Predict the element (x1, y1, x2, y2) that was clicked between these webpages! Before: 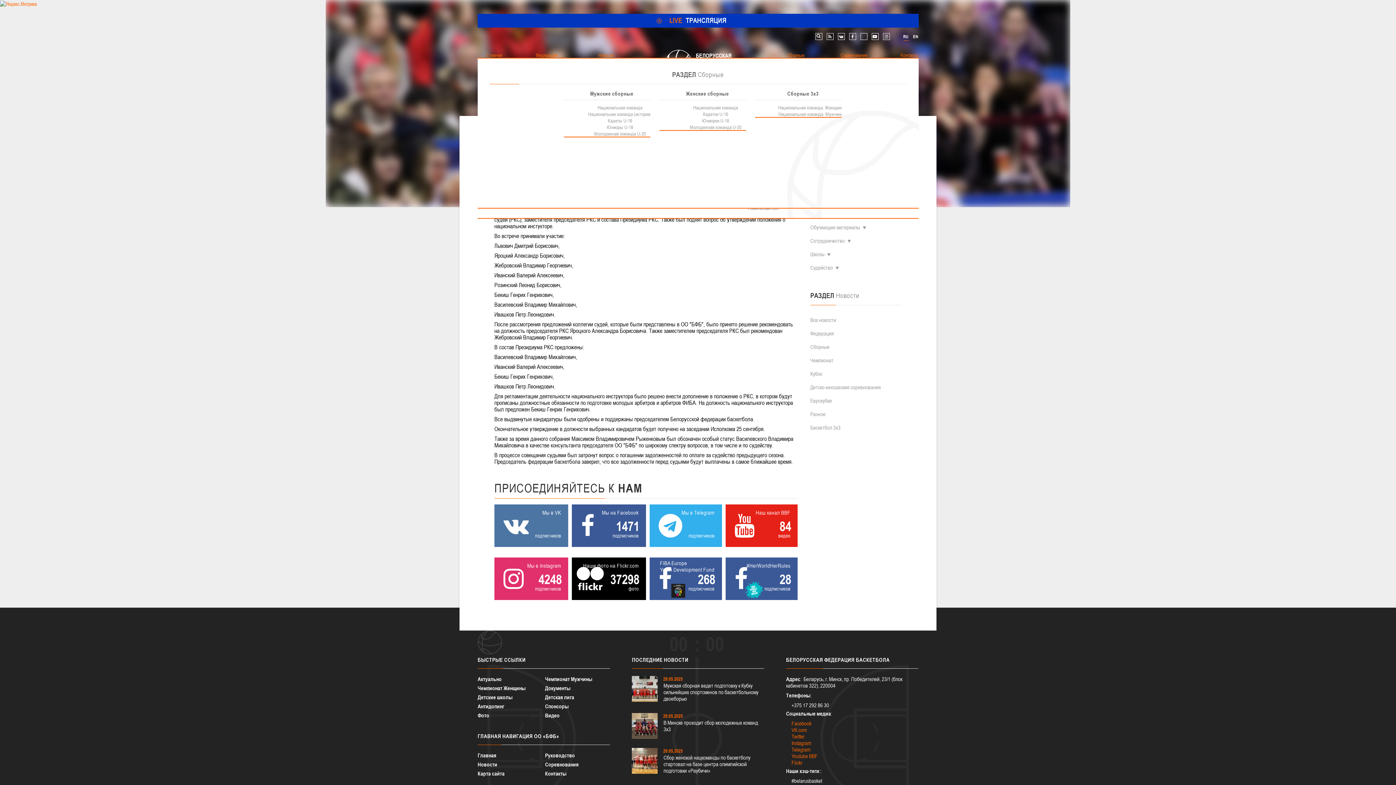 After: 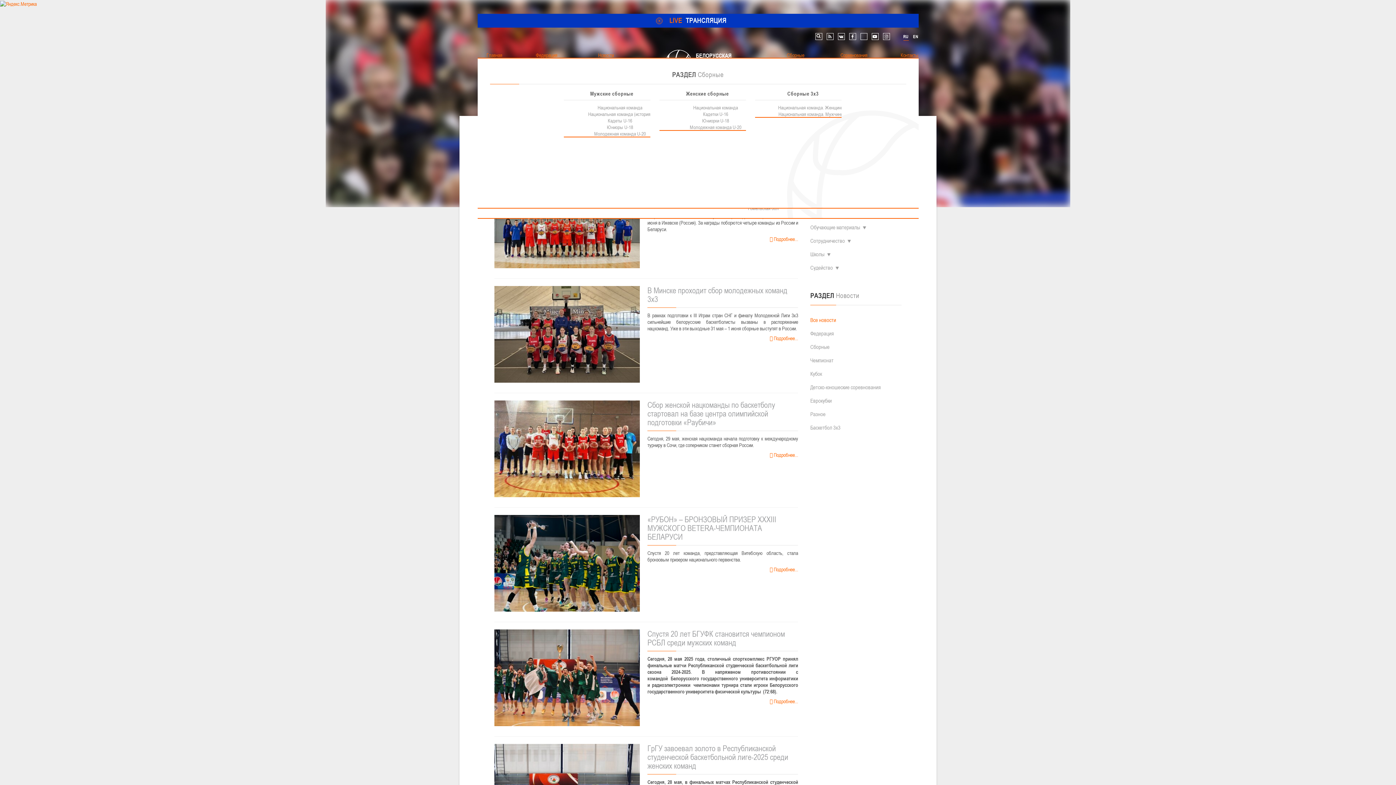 Action: label: Новости bbox: (595, 52, 621, 58)